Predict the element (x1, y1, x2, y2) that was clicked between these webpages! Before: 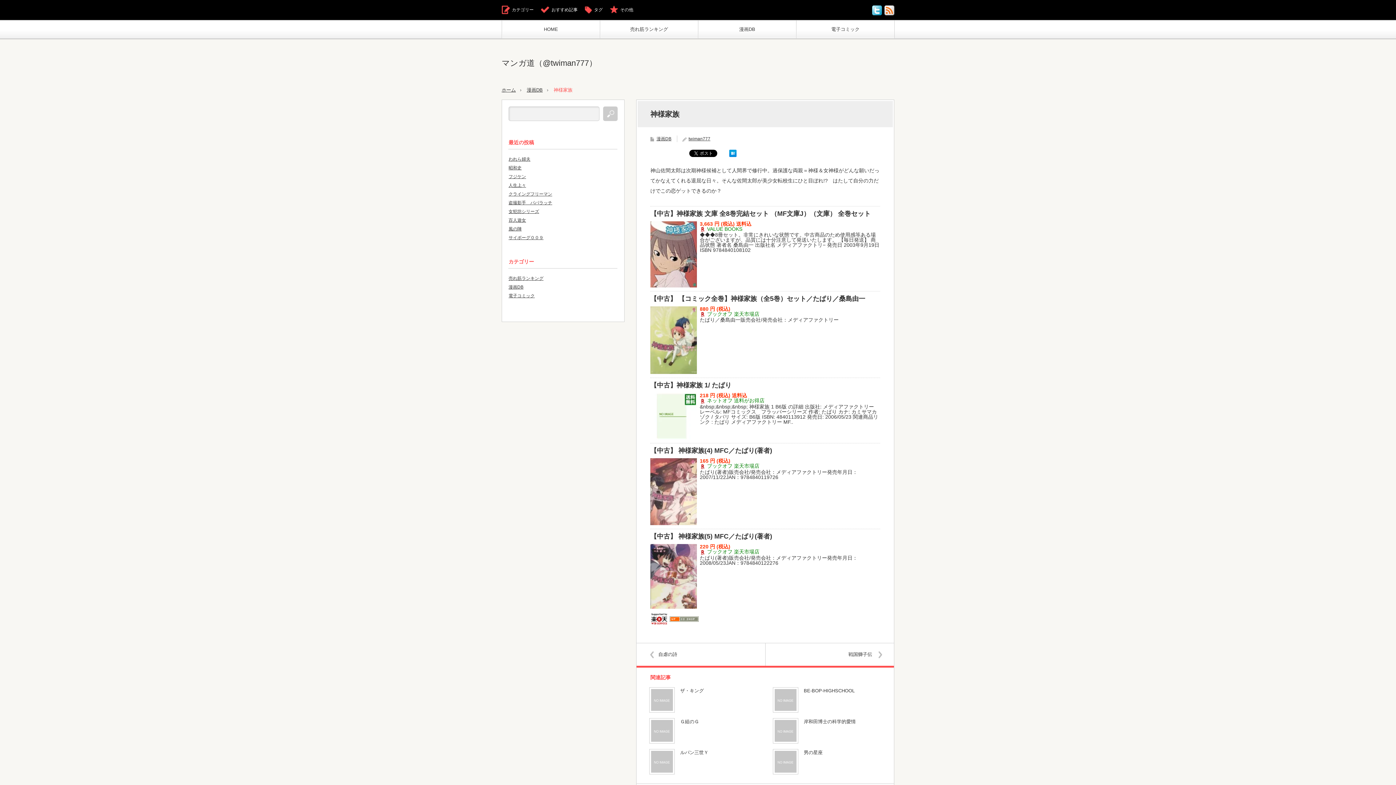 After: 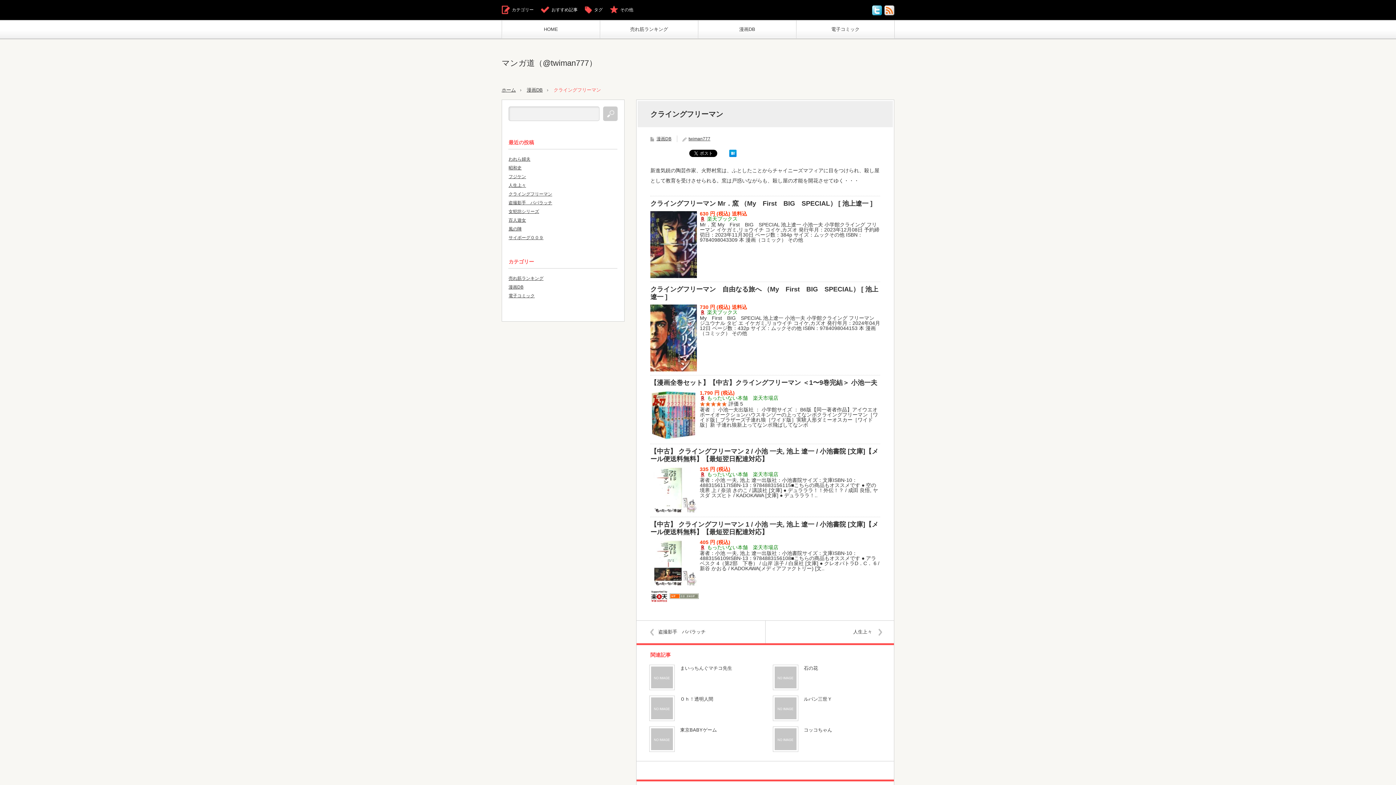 Action: label: クライングフリーマン bbox: (508, 191, 552, 196)